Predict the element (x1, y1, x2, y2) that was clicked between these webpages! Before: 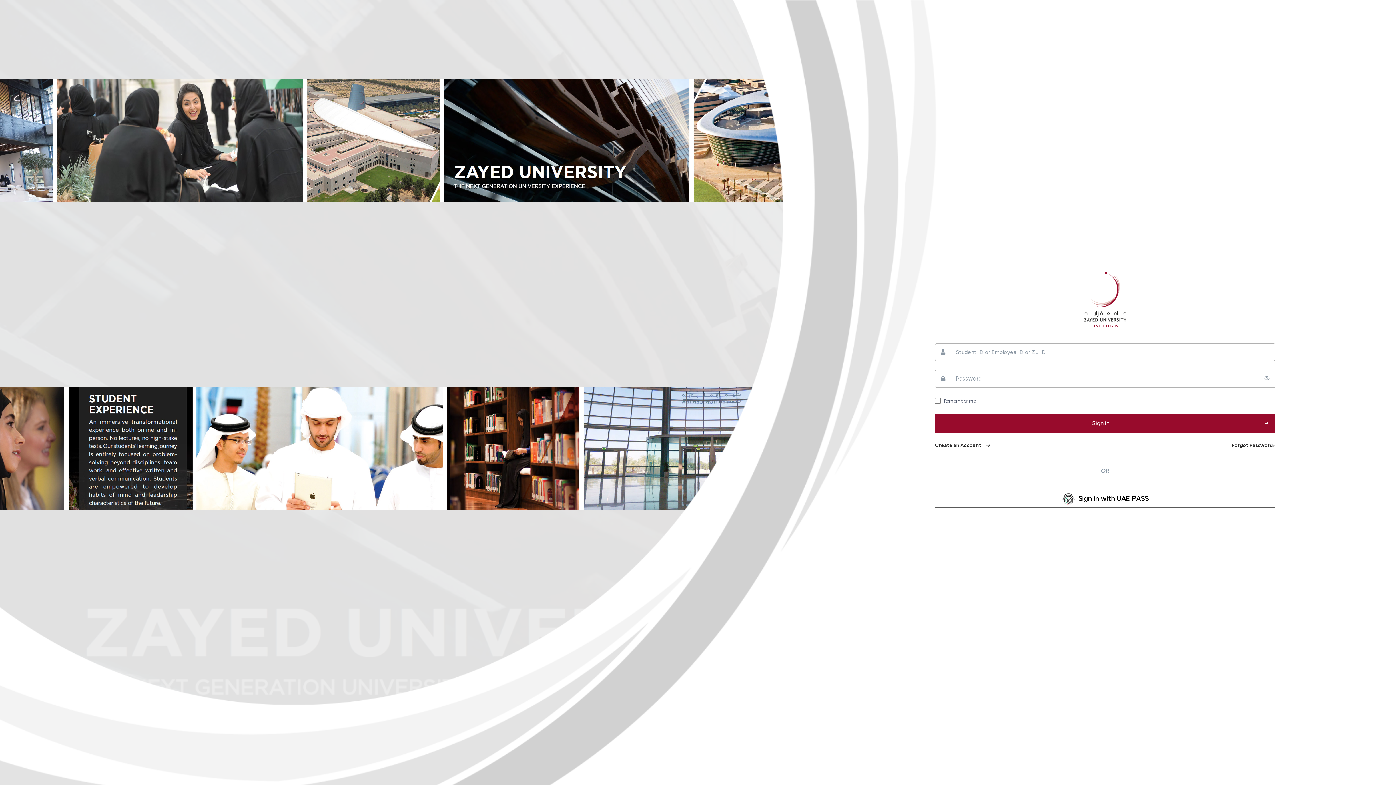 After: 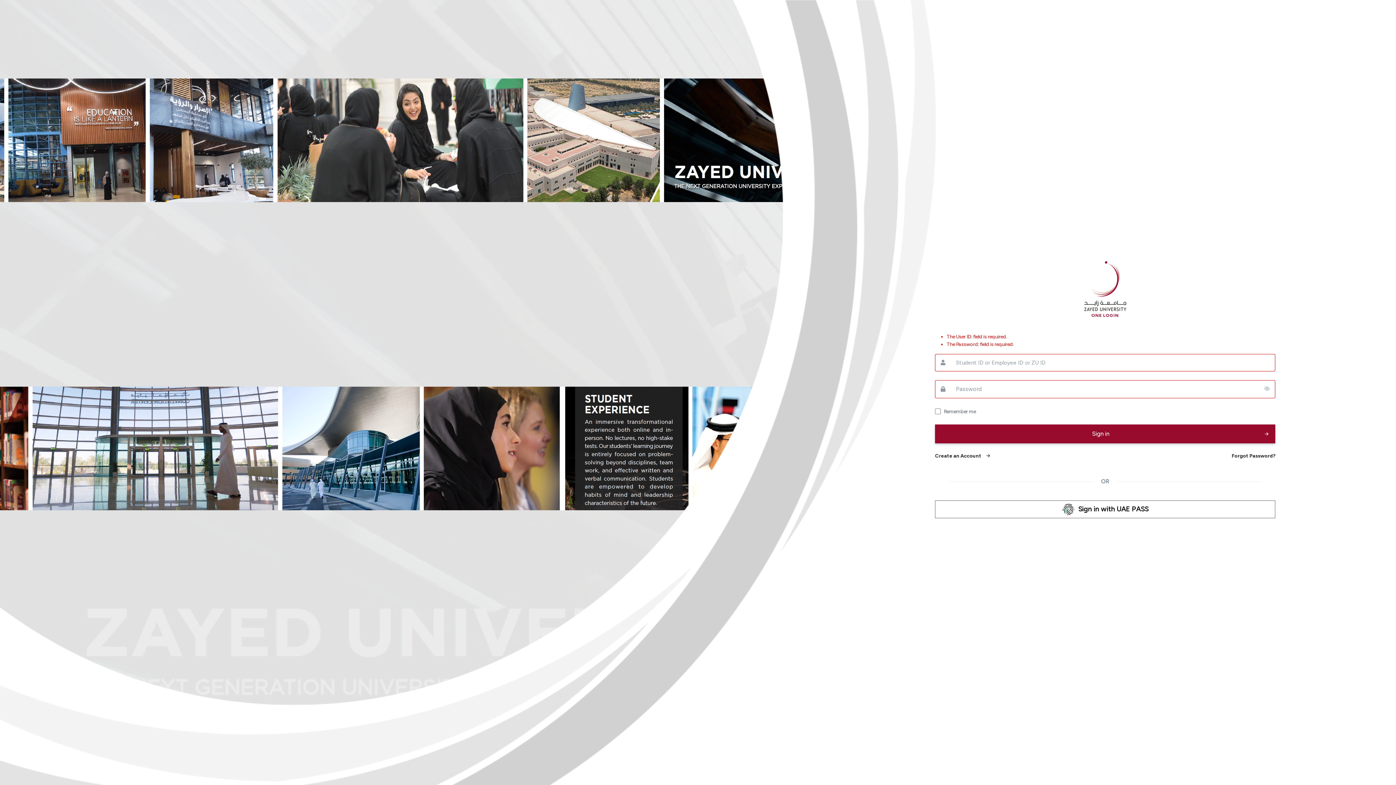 Action: bbox: (935, 414, 1275, 432) label: Sign in